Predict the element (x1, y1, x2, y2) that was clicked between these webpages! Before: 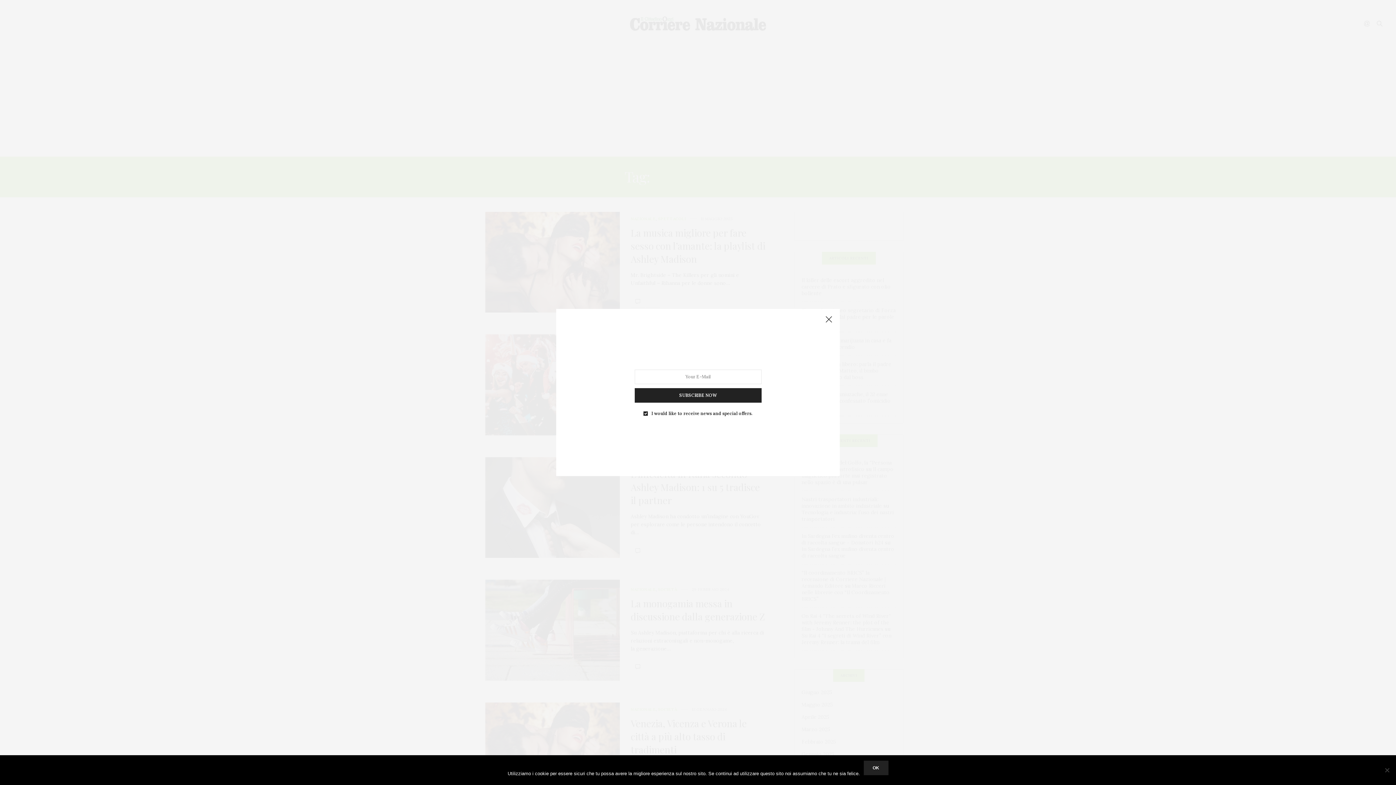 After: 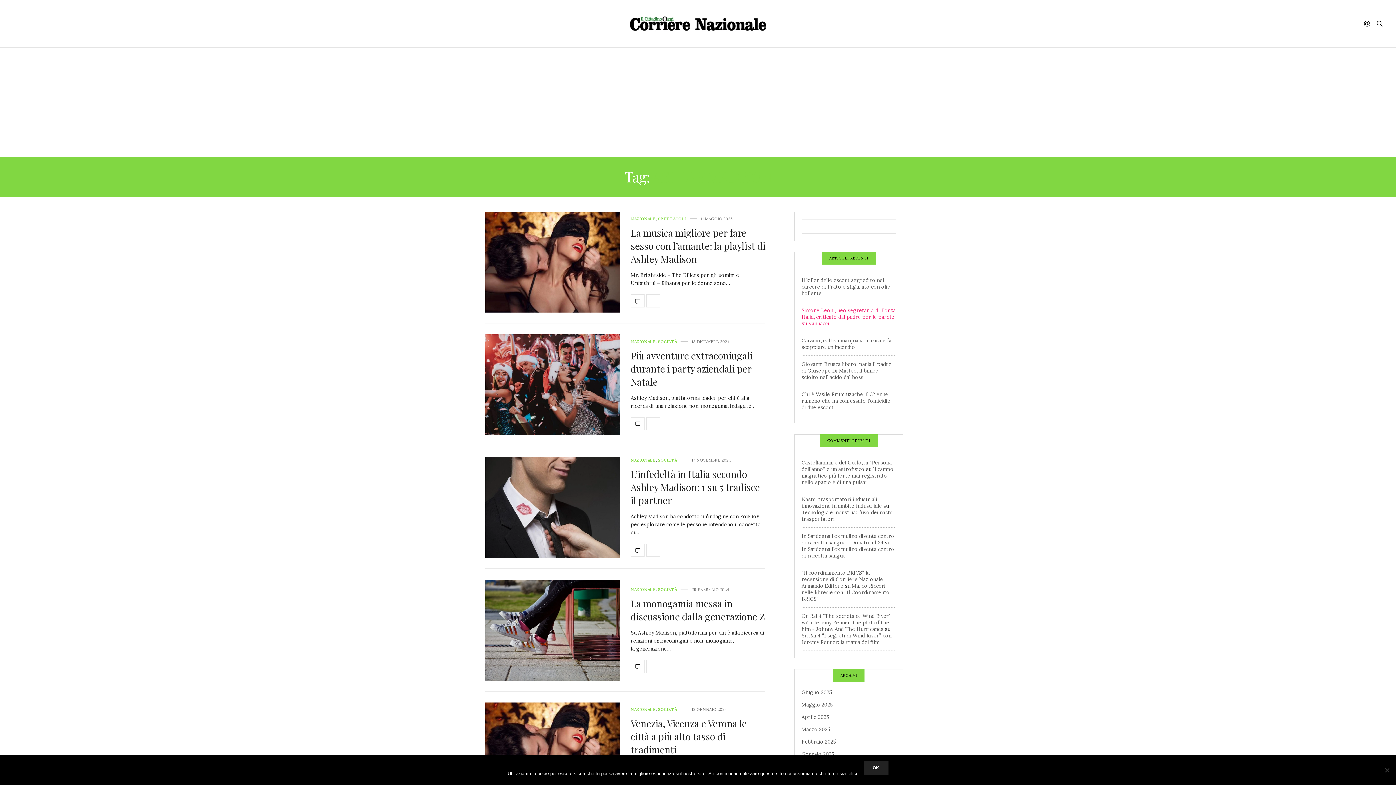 Action: bbox: (821, 312, 836, 327)